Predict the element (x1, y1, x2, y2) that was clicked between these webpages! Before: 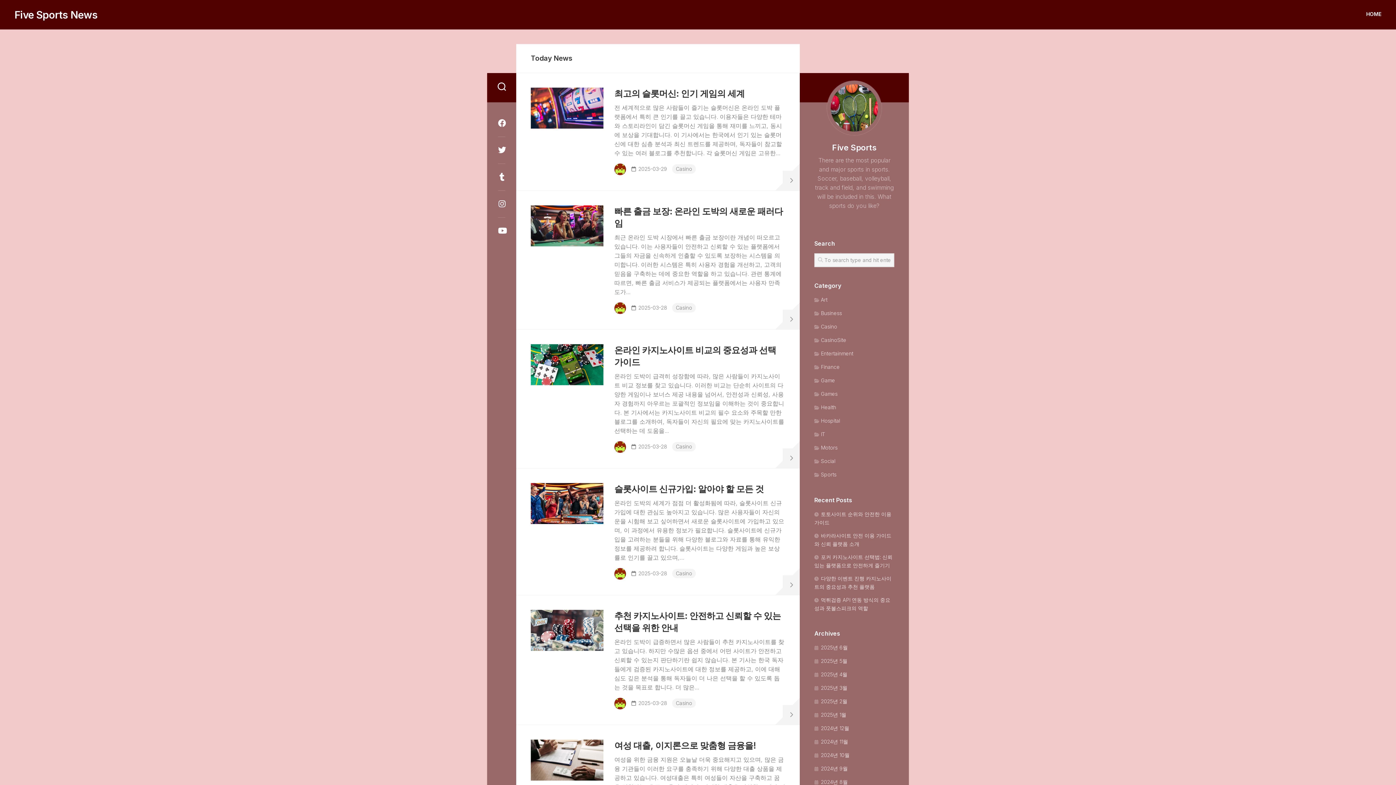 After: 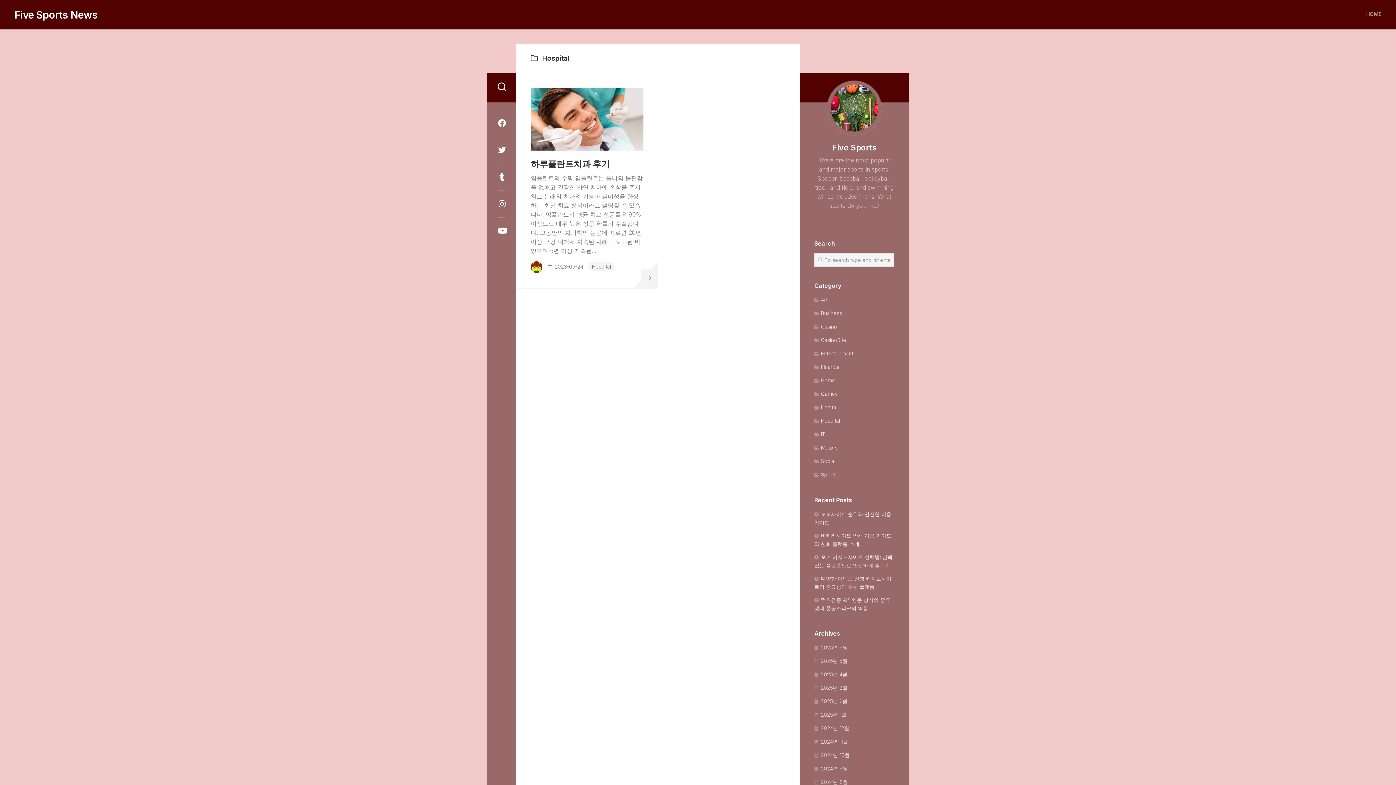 Action: bbox: (814, 417, 840, 424) label: Hospital